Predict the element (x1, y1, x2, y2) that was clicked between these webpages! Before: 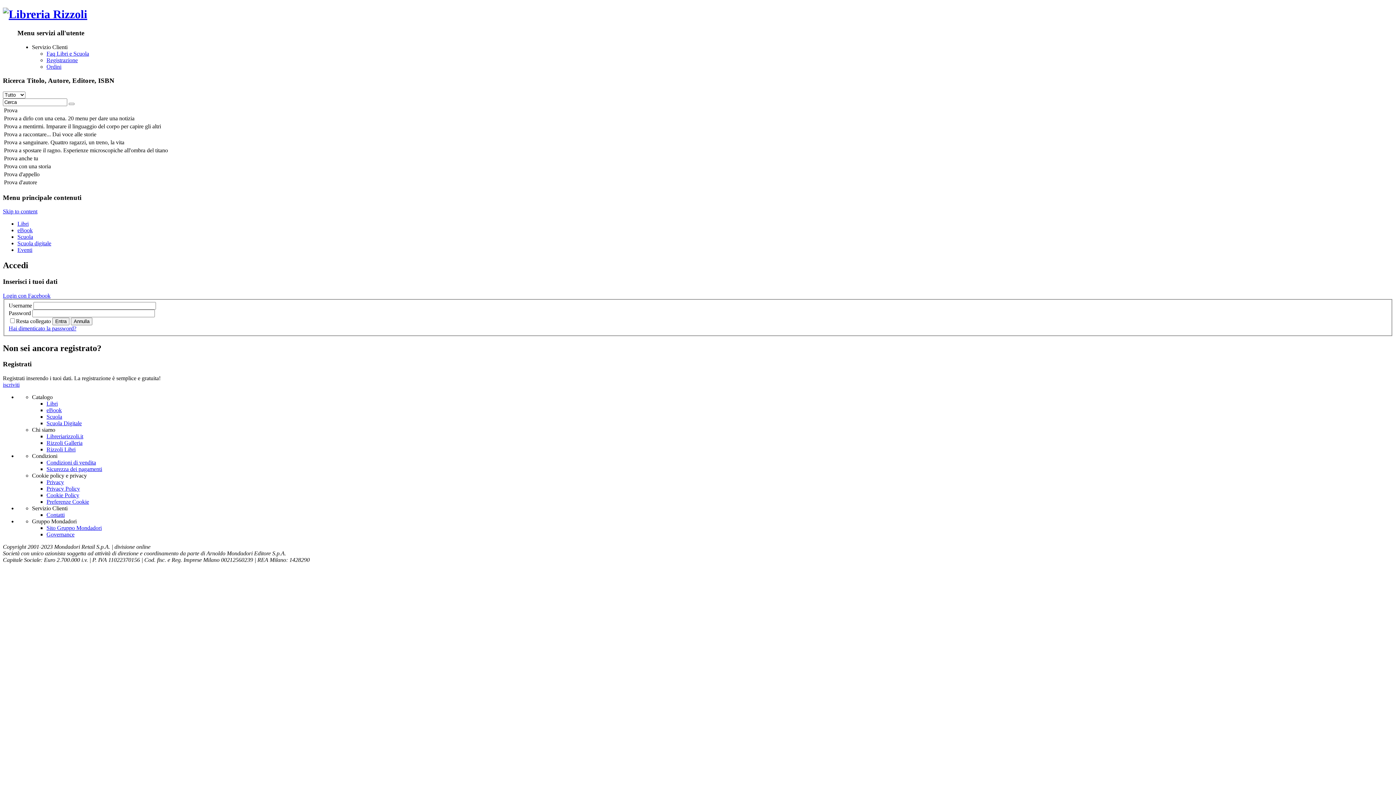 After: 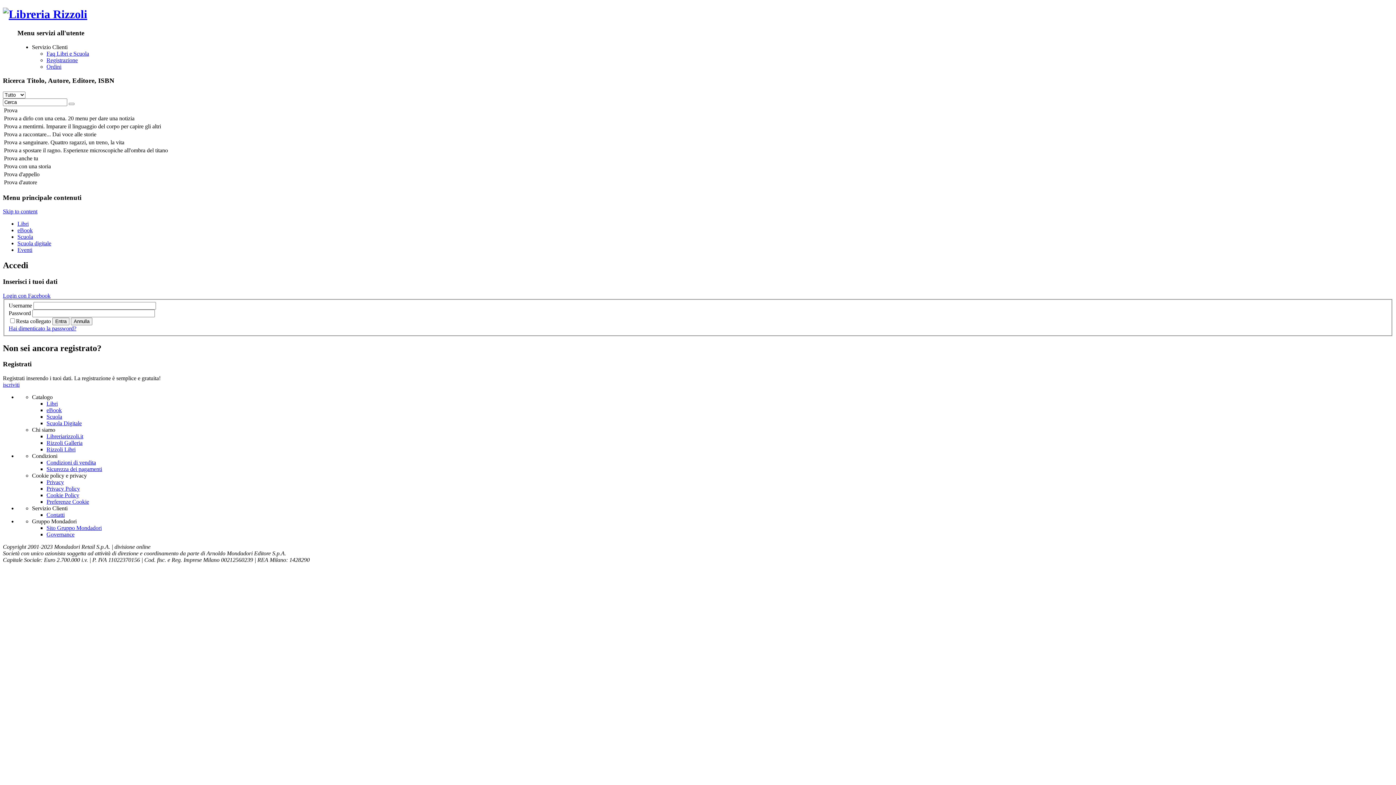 Action: bbox: (17, 247, 32, 253) label: Eventi